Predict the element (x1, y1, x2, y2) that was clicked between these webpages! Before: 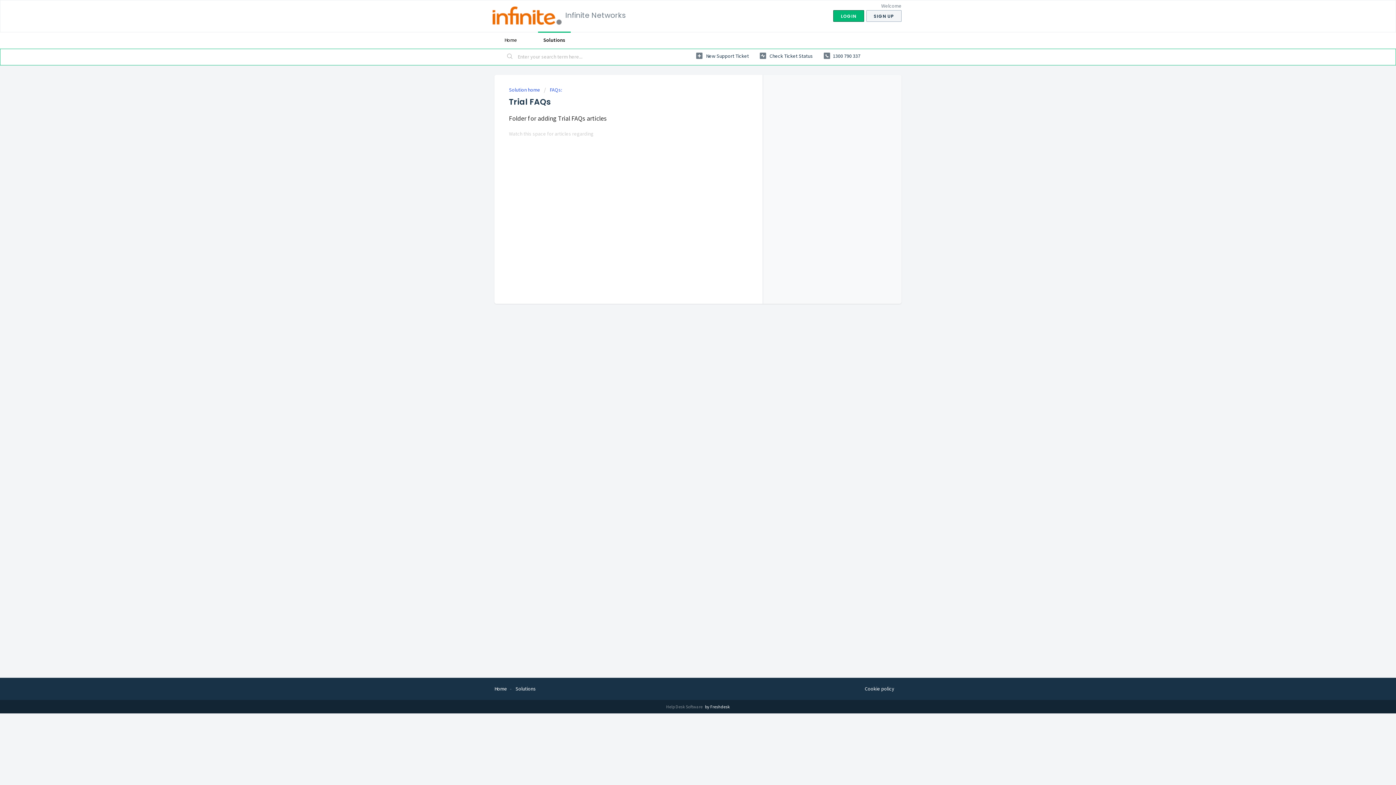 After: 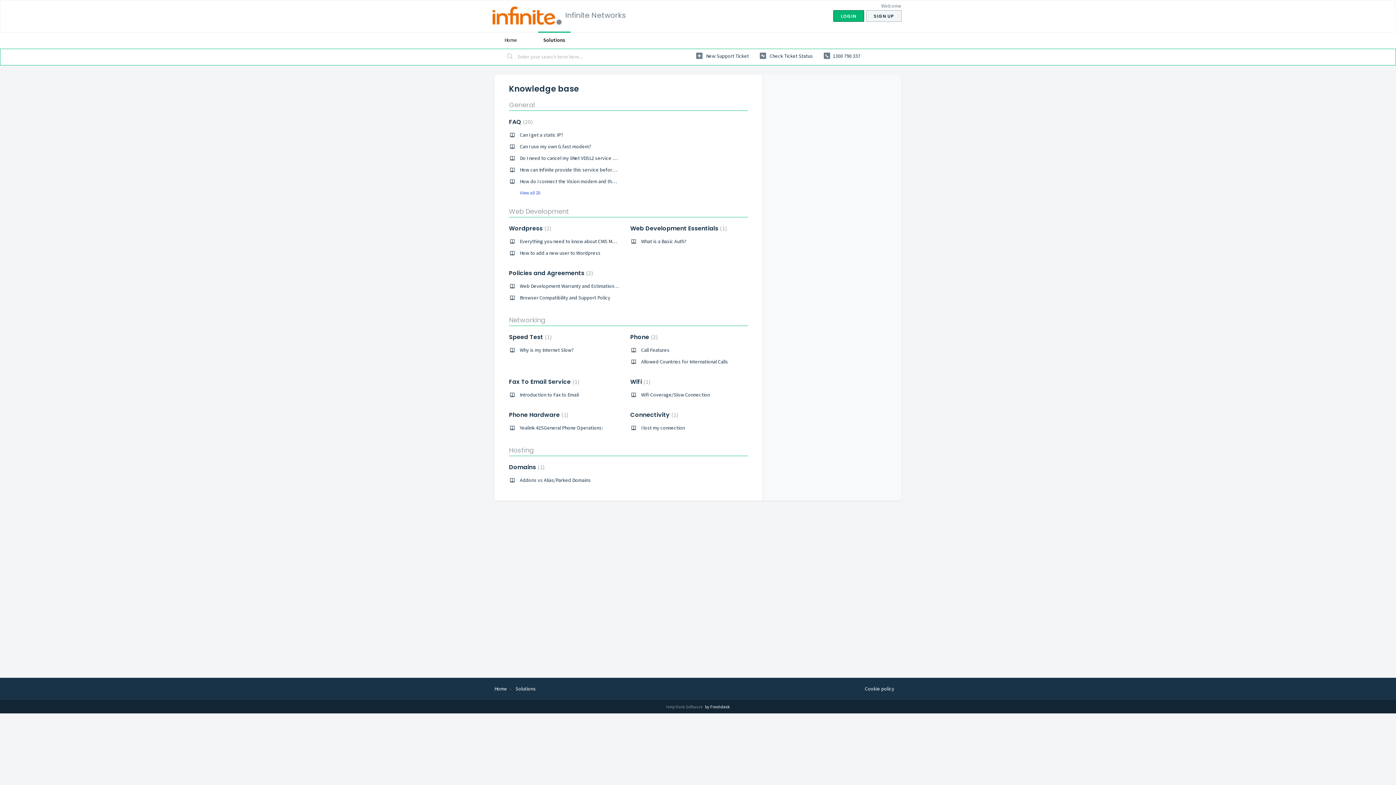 Action: bbox: (509, 86, 541, 93) label: Solution home 